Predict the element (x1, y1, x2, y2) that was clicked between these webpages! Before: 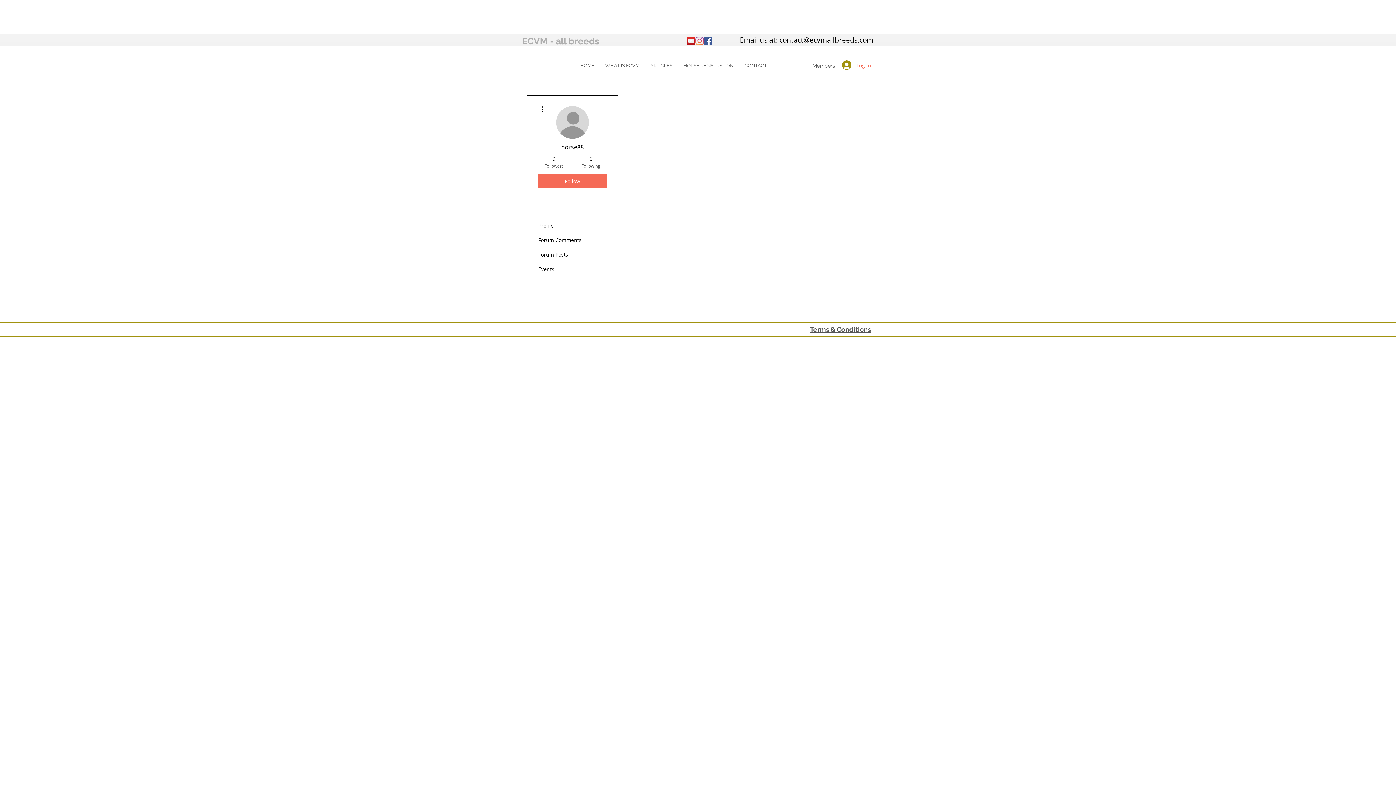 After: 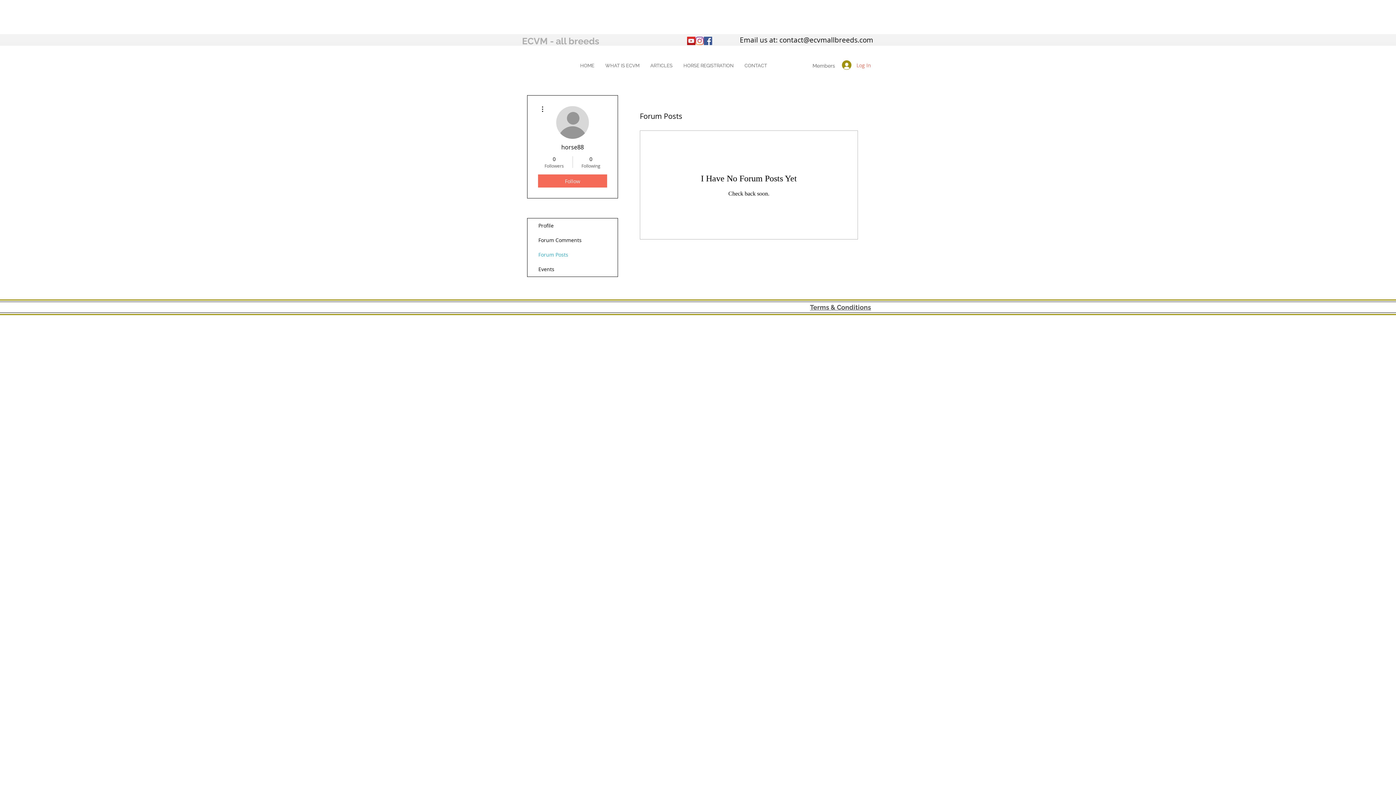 Action: bbox: (527, 247, 617, 262) label: Forum Posts